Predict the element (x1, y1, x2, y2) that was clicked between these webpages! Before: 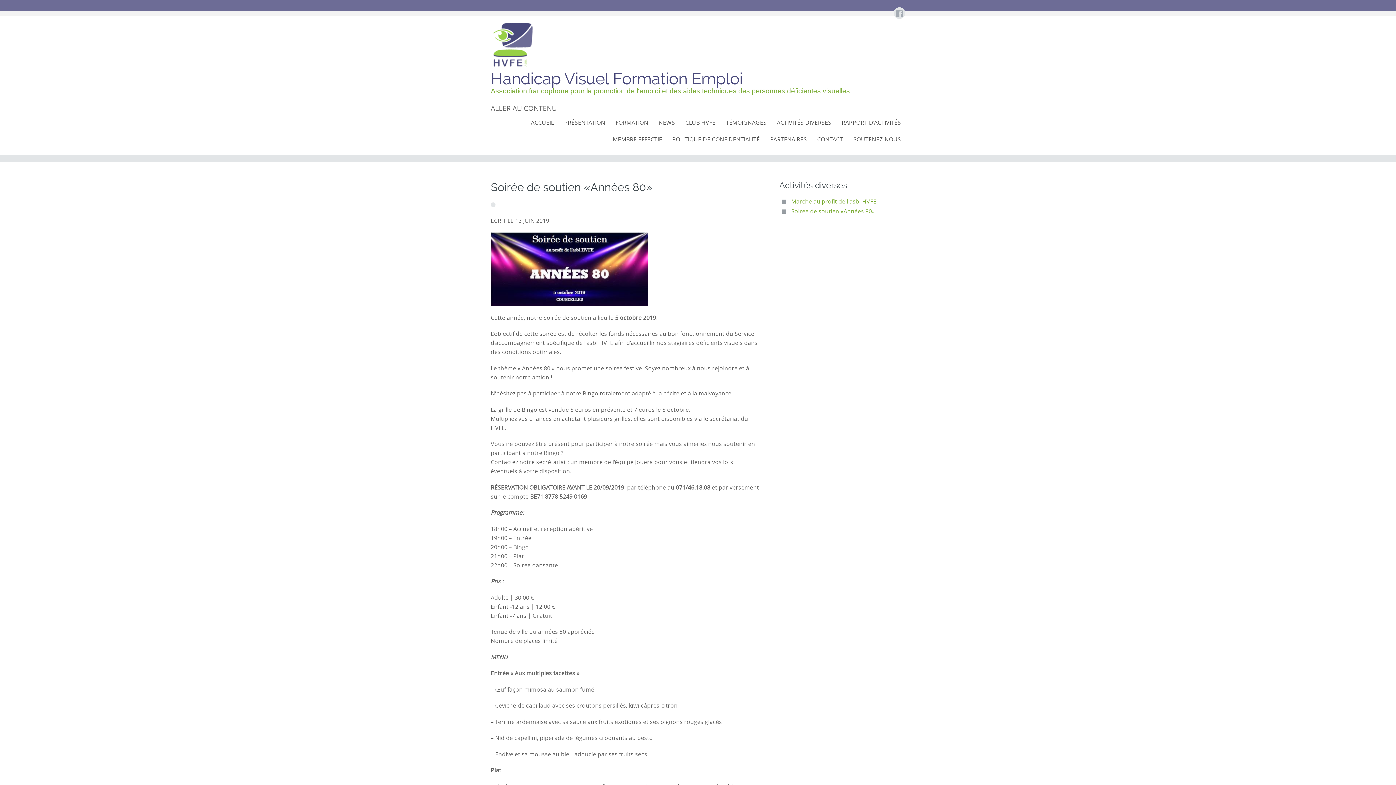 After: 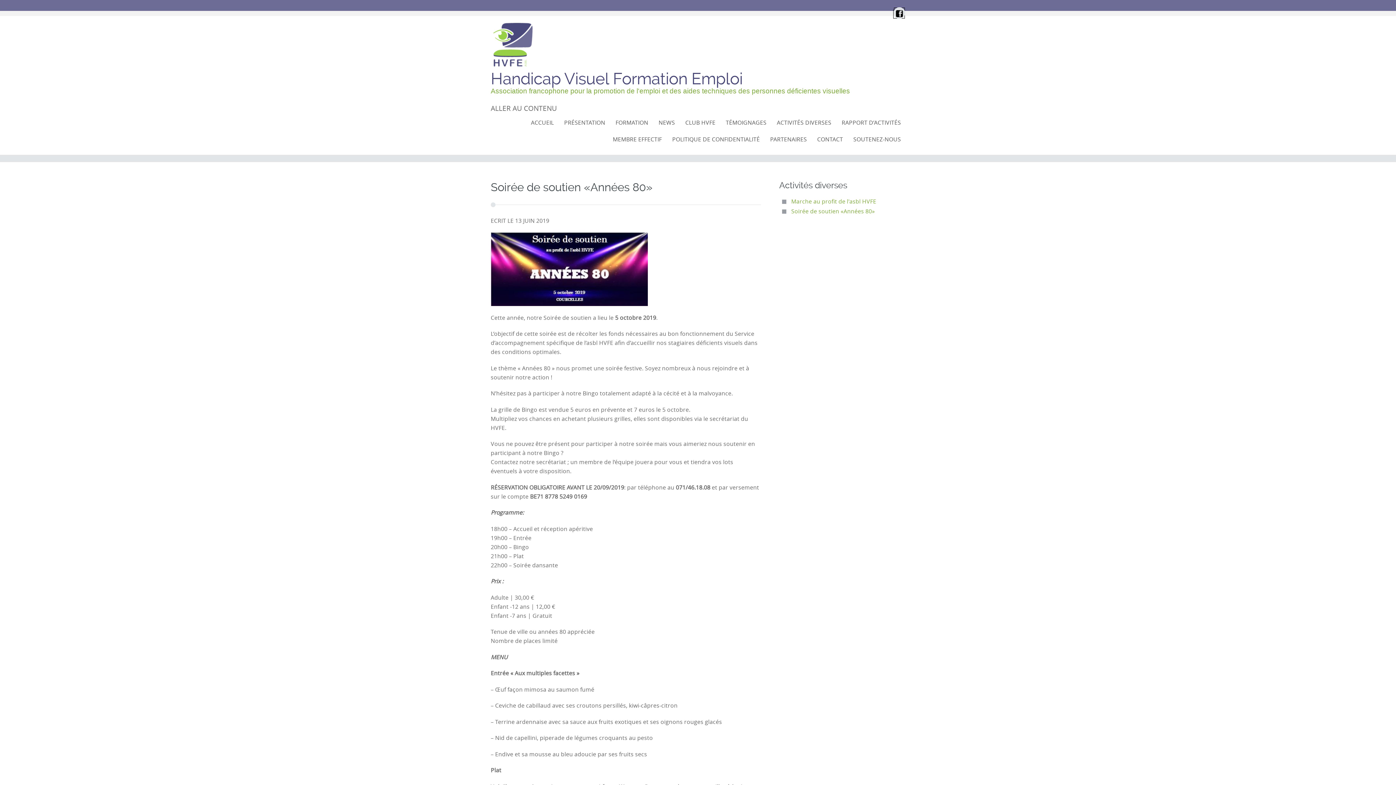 Action: bbox: (893, 9, 905, 18)